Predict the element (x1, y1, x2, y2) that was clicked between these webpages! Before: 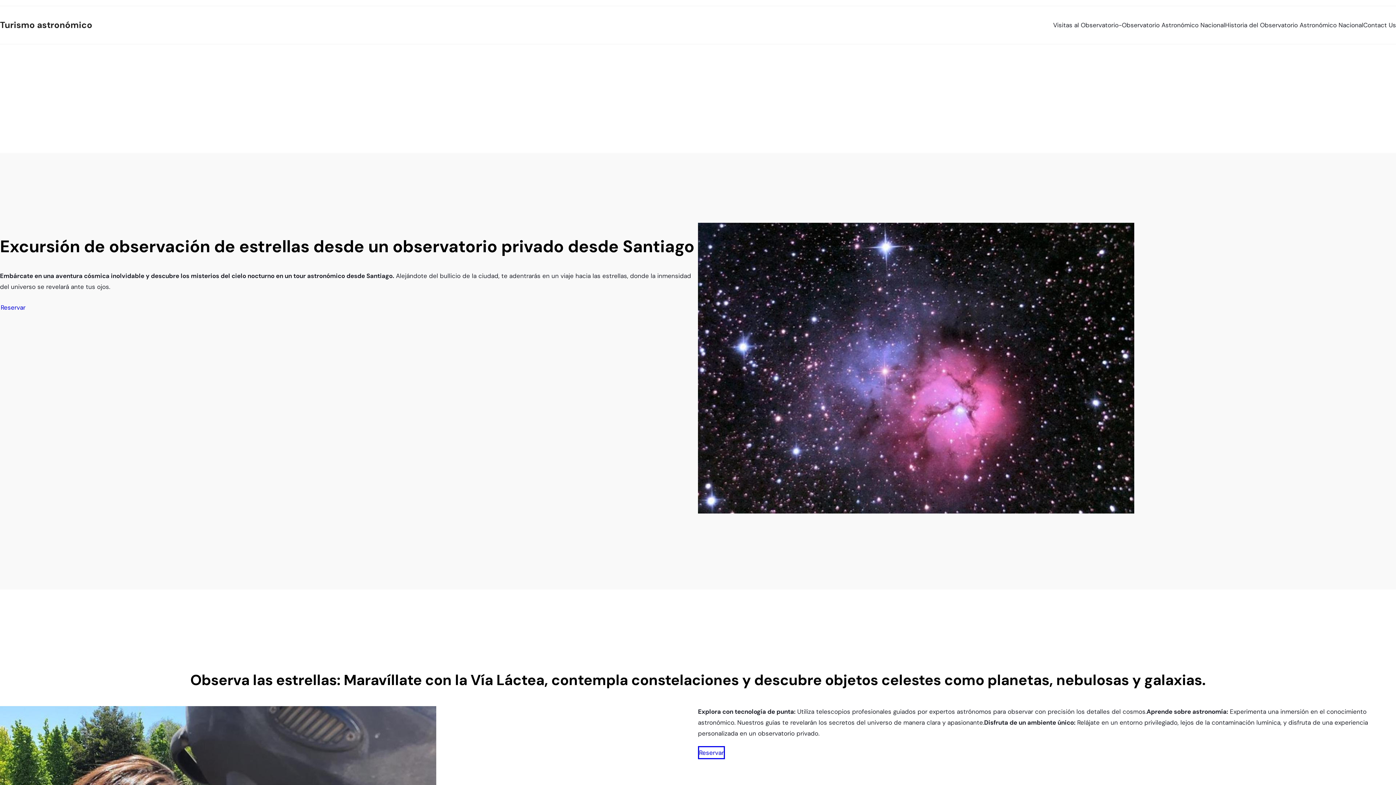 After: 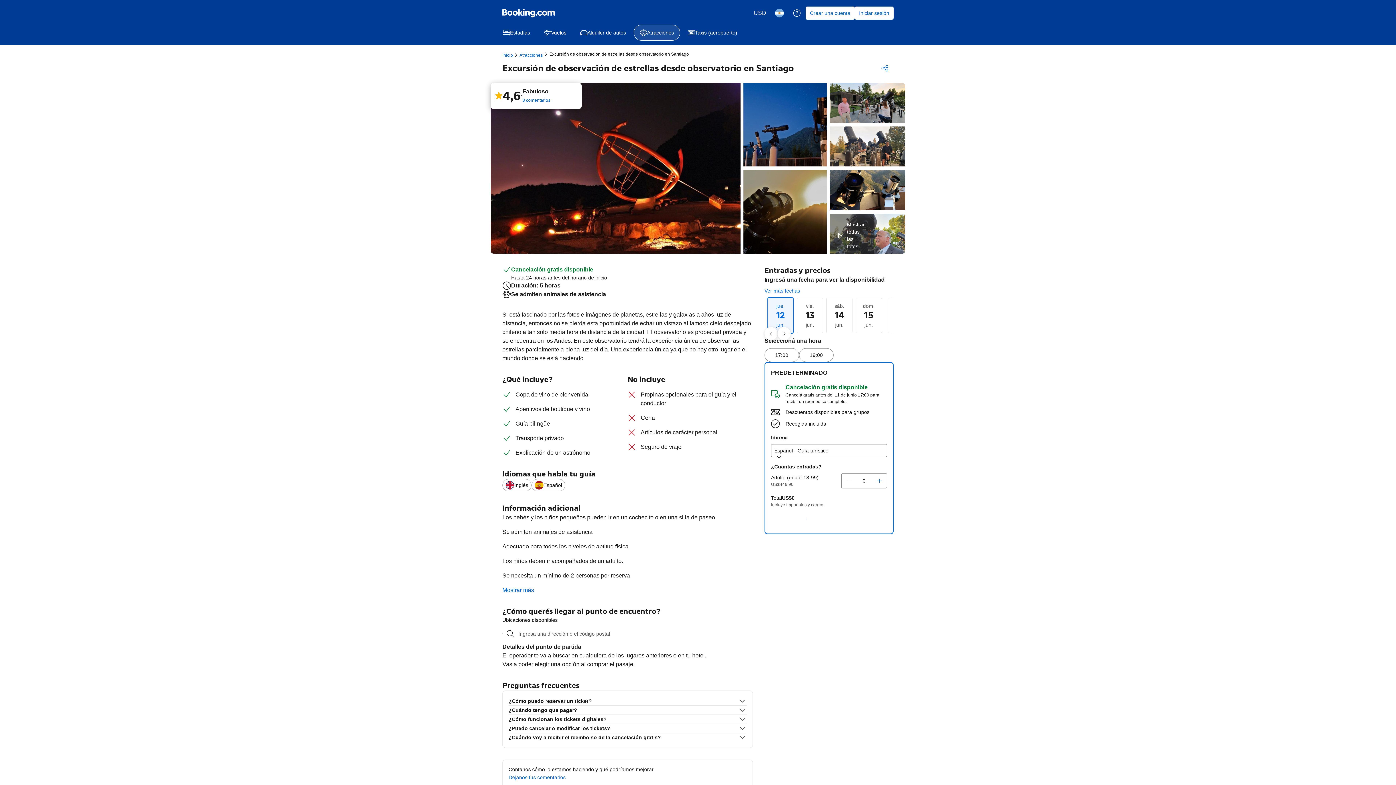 Action: bbox: (0, 298, 26, 316) label: Reservar